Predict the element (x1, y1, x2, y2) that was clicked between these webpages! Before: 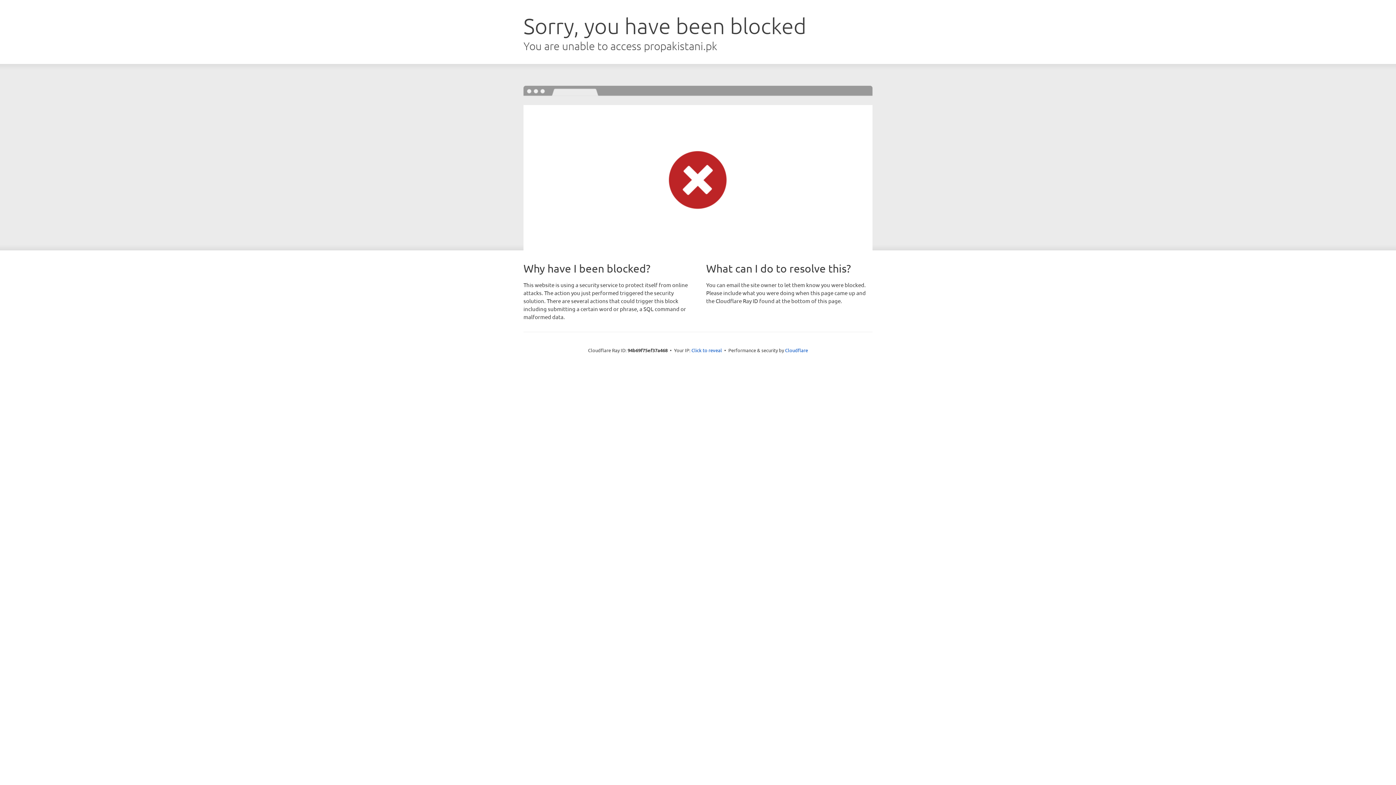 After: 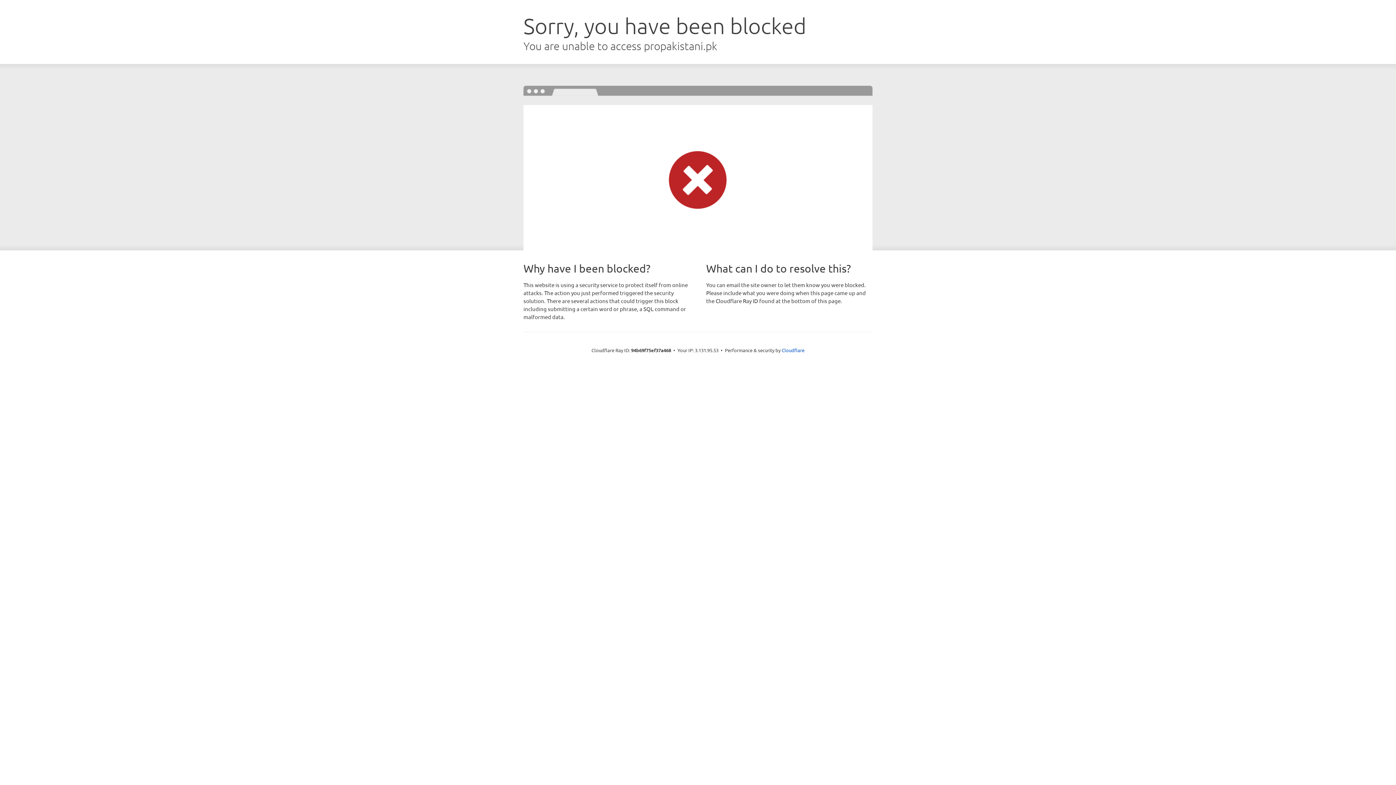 Action: bbox: (691, 346, 722, 353) label: Click to reveal